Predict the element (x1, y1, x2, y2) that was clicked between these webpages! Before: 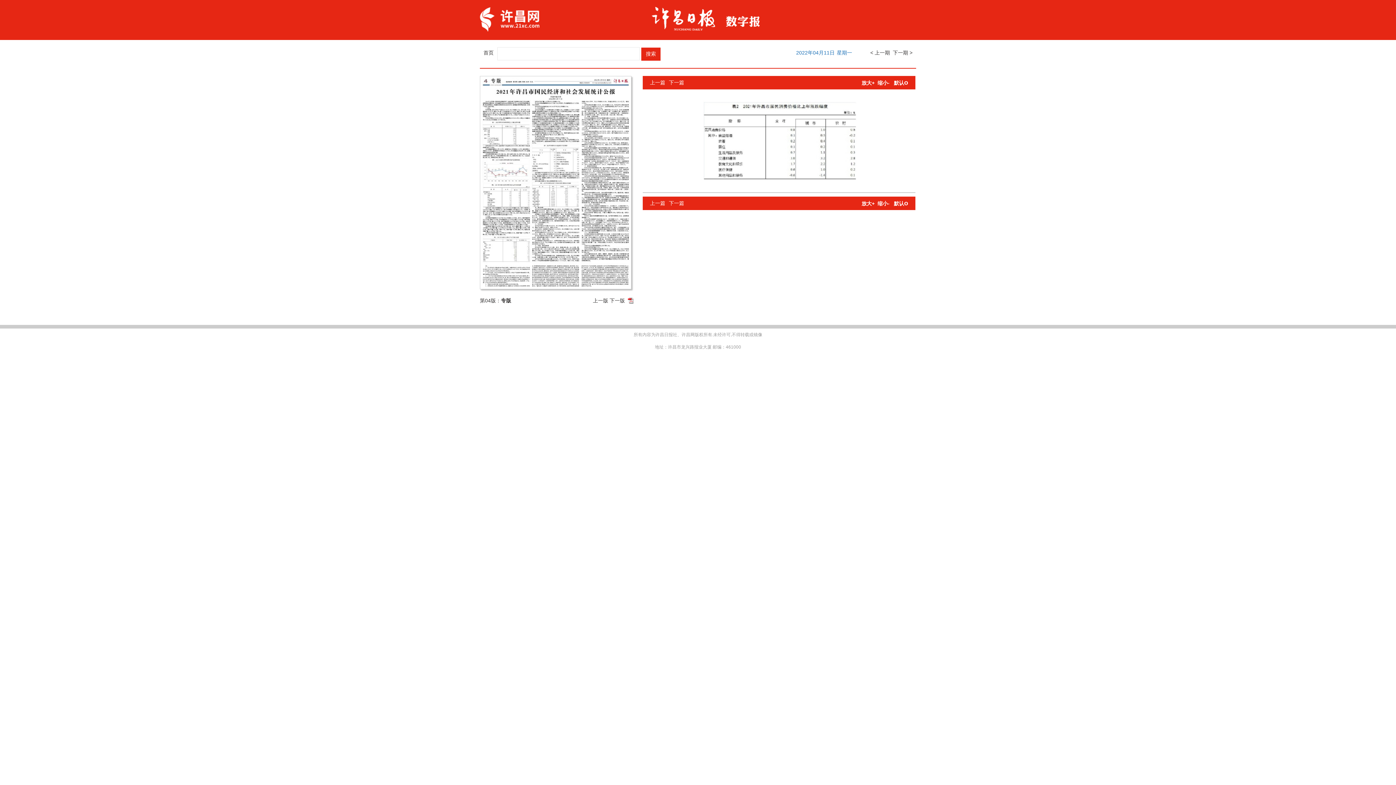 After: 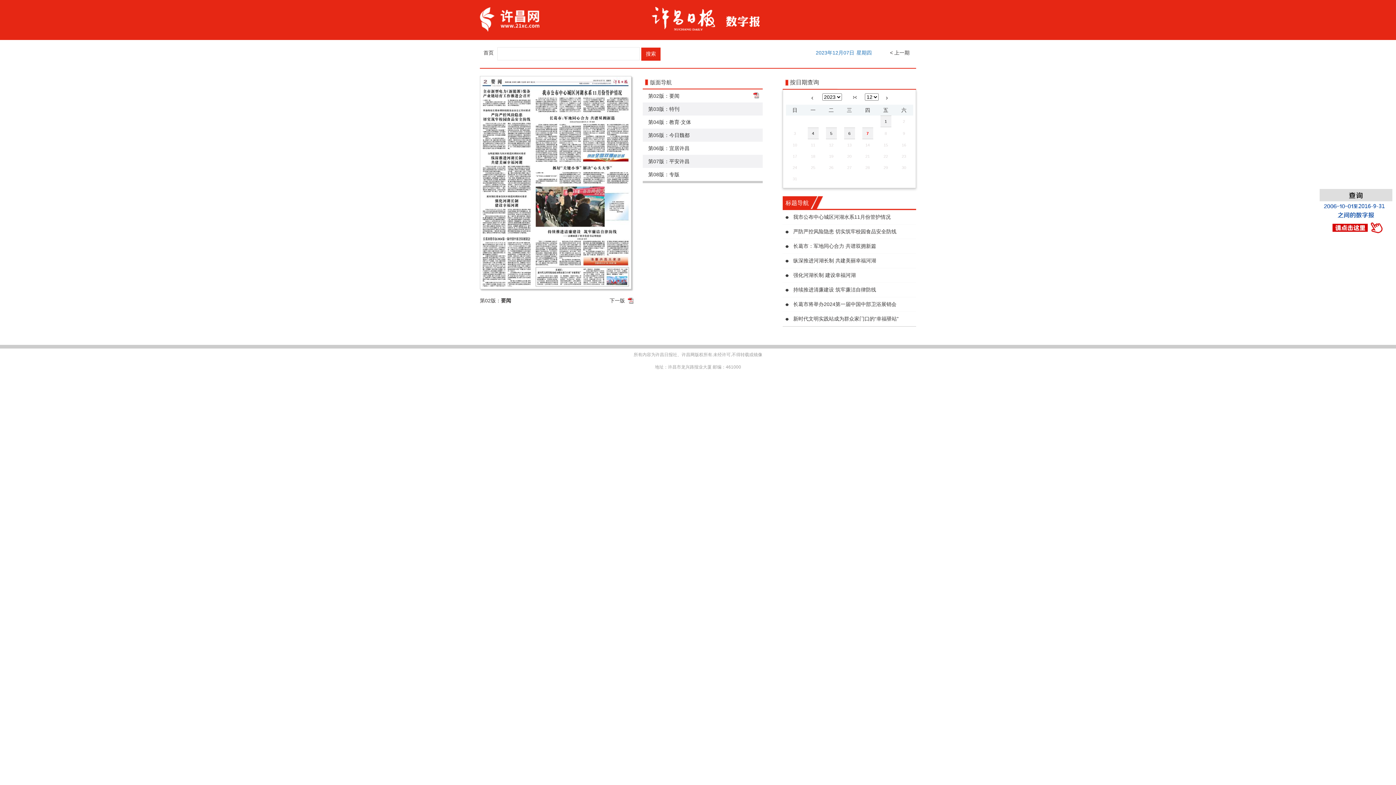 Action: label: 首页 bbox: (483, 49, 493, 55)